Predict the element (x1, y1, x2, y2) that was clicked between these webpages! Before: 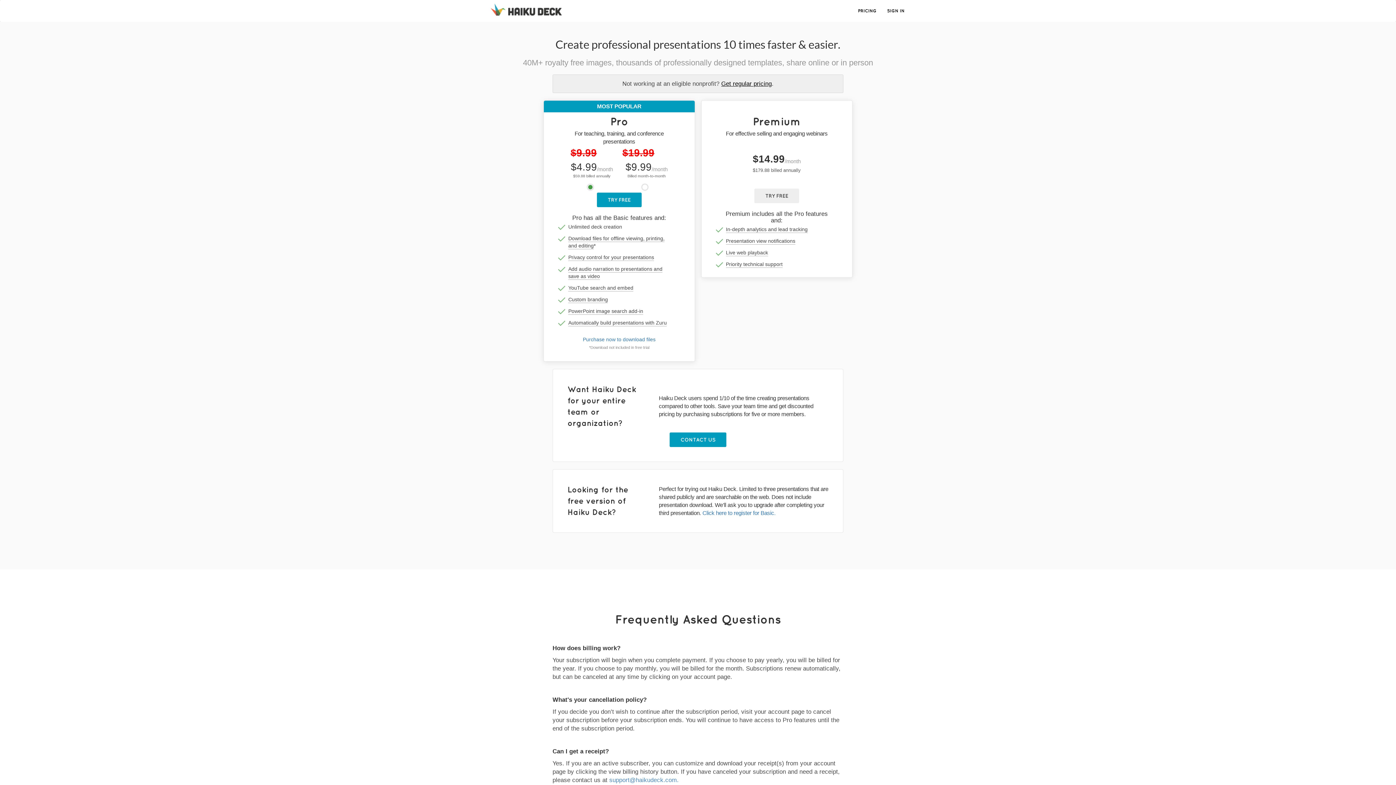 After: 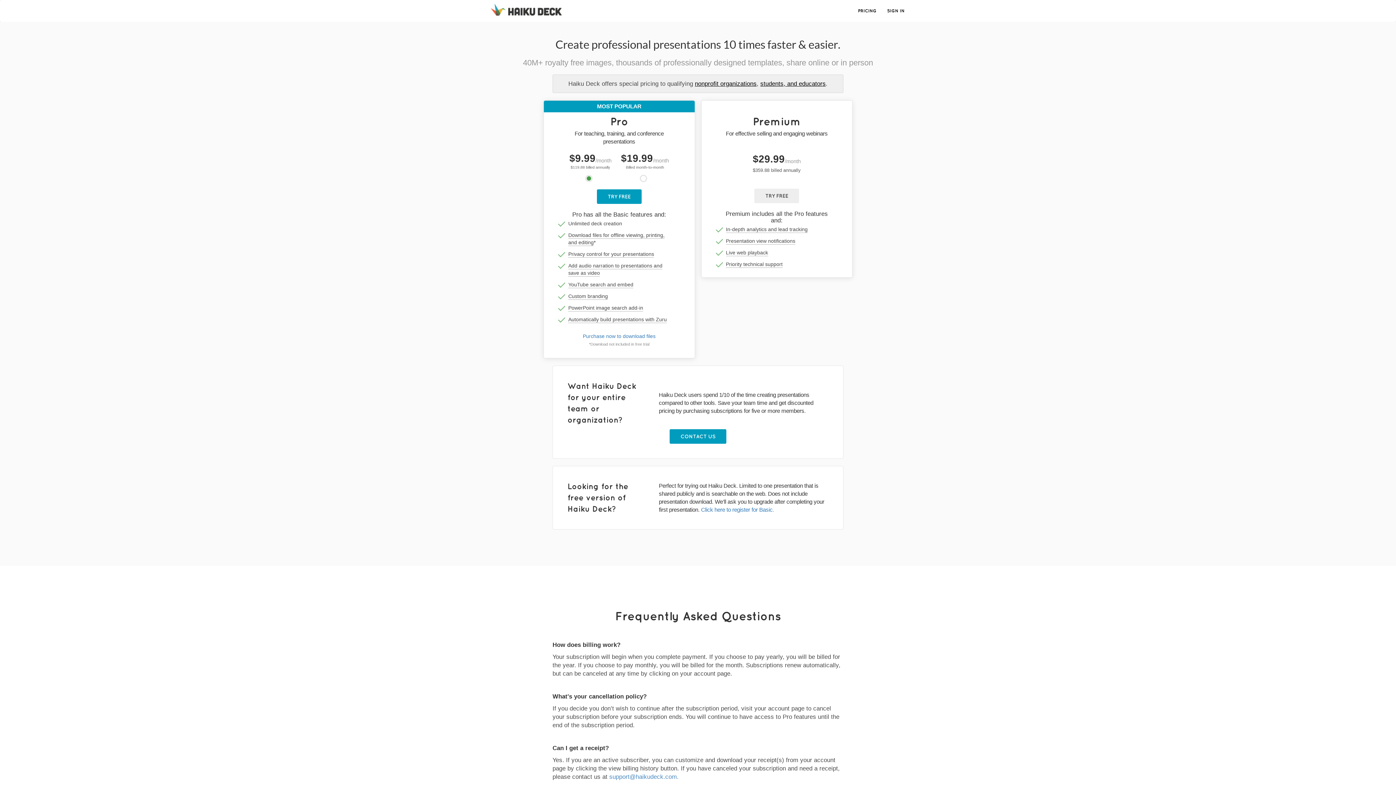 Action: bbox: (721, 80, 772, 86) label: Get regular pricing